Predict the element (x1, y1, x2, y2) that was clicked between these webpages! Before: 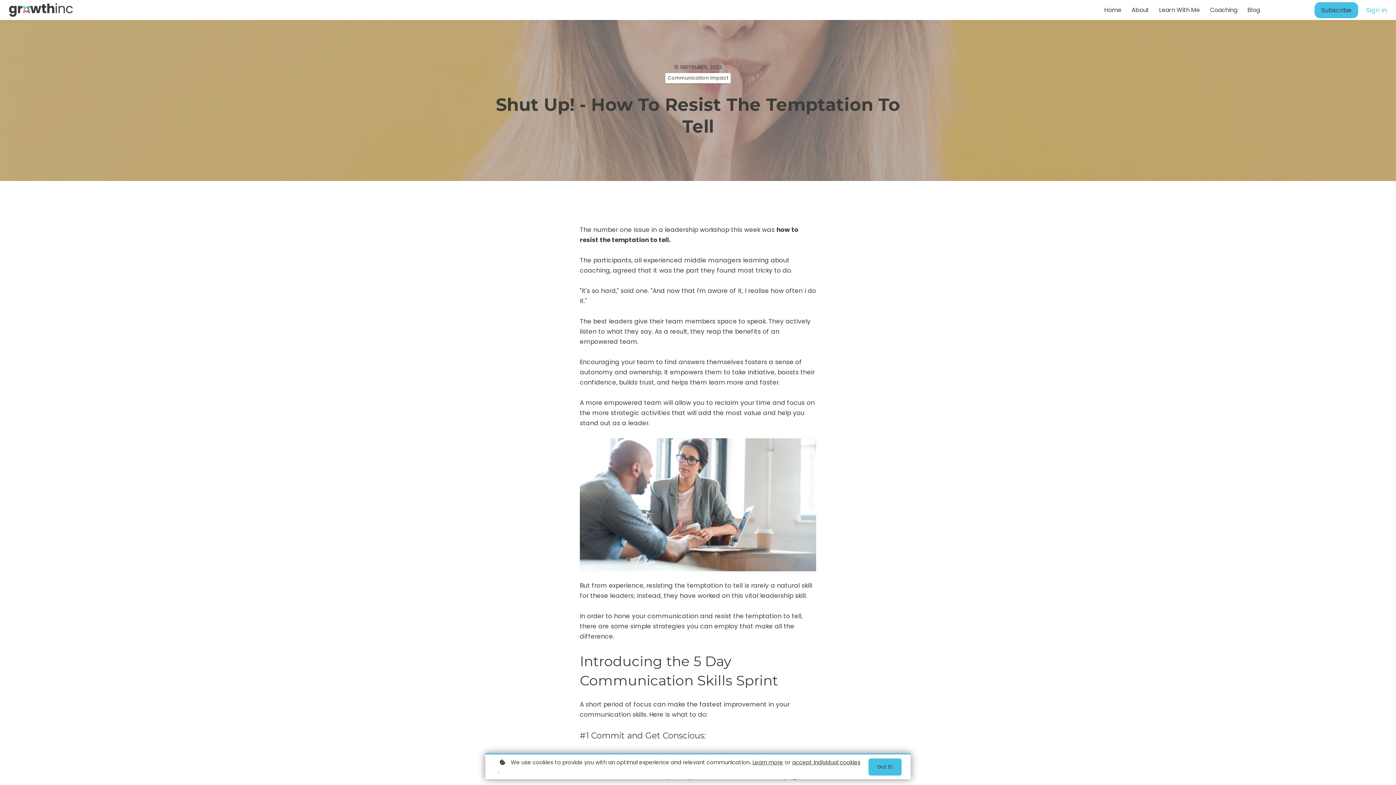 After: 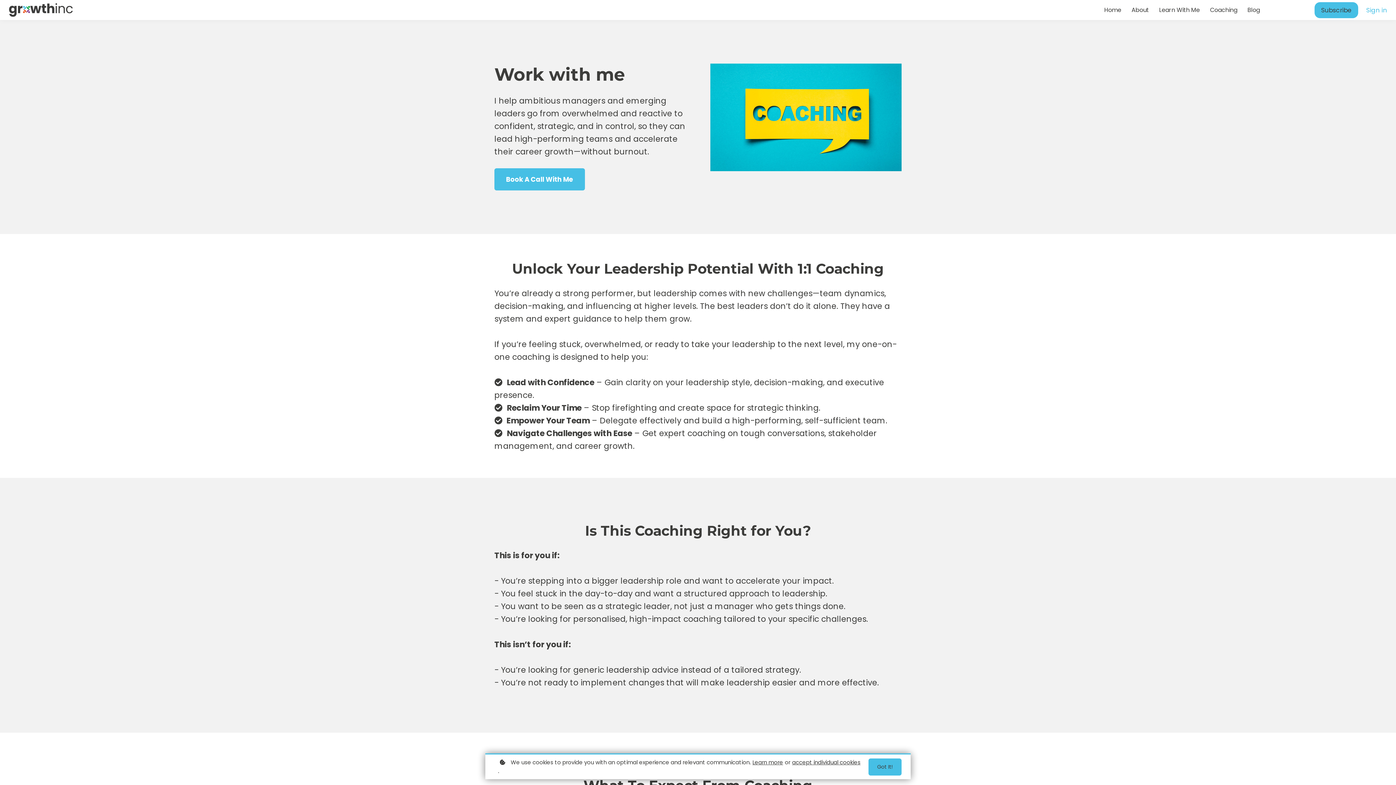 Action: bbox: (1210, 5, 1237, 14) label: Coaching